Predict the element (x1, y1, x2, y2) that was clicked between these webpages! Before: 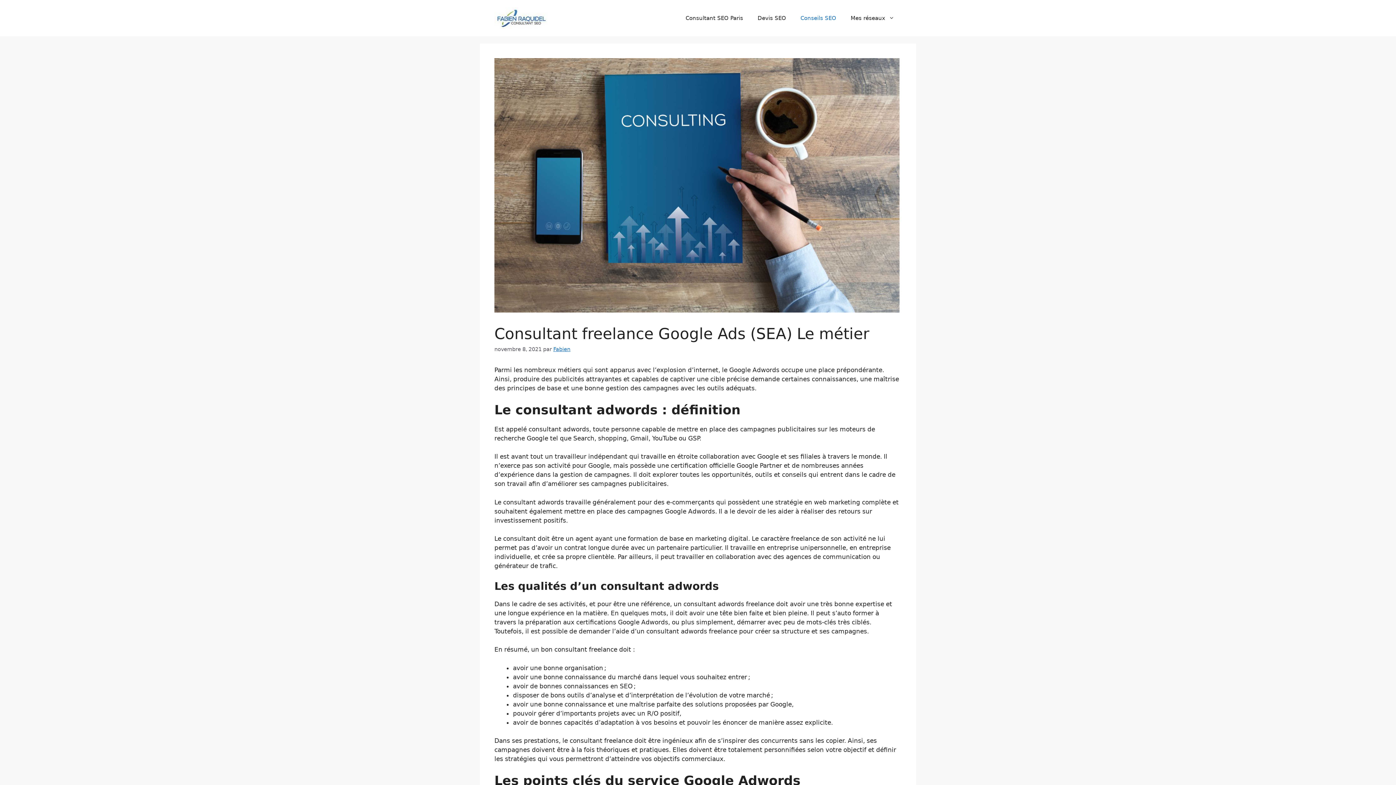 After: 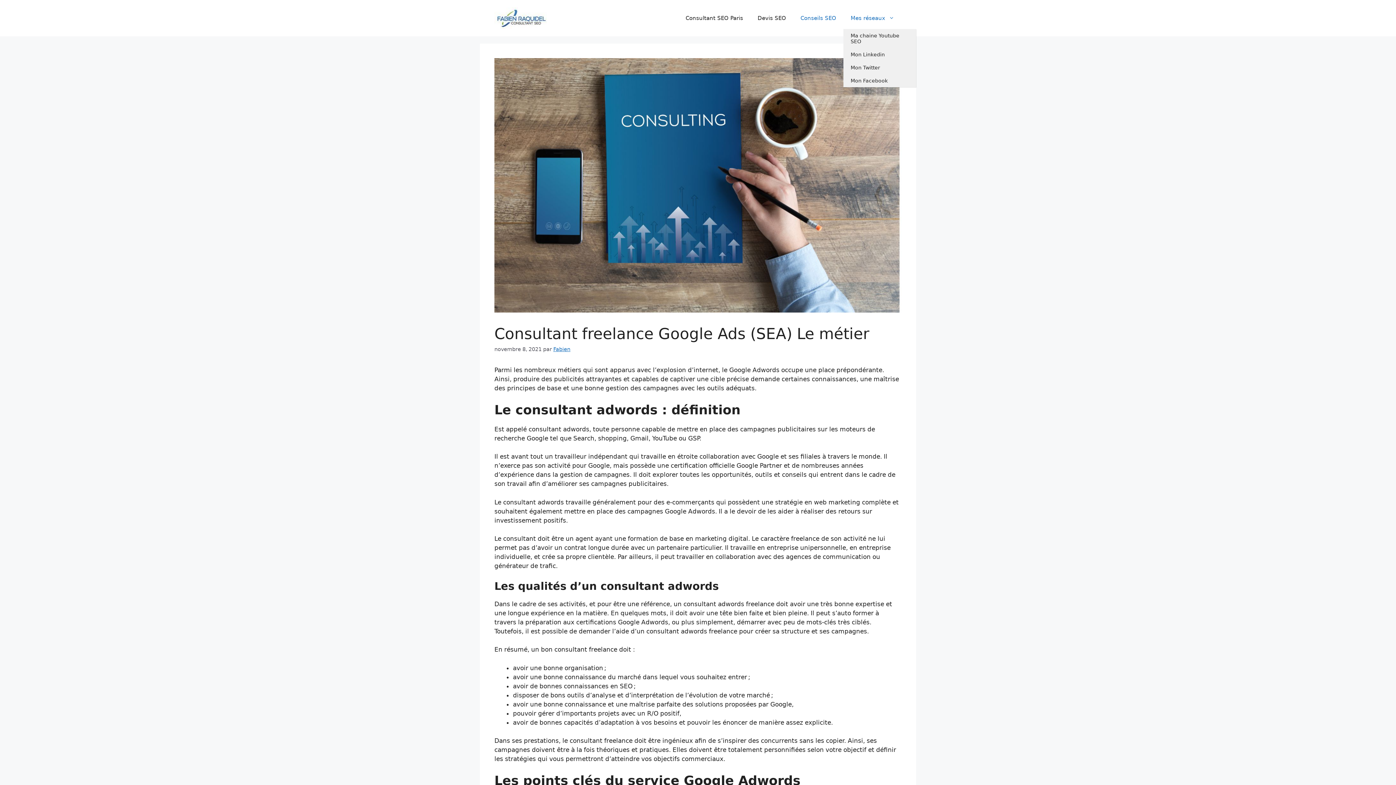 Action: label: Mes réseaux bbox: (843, 7, 901, 29)